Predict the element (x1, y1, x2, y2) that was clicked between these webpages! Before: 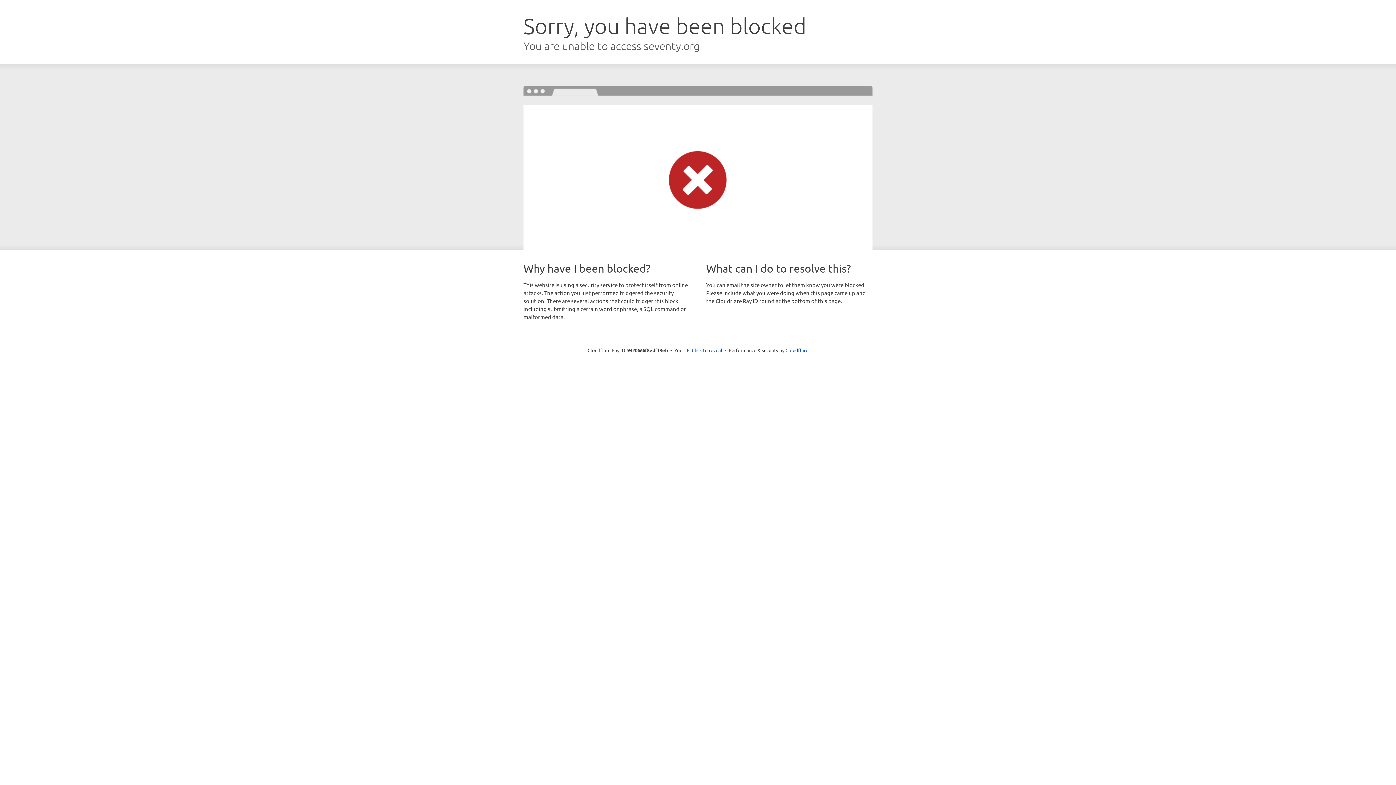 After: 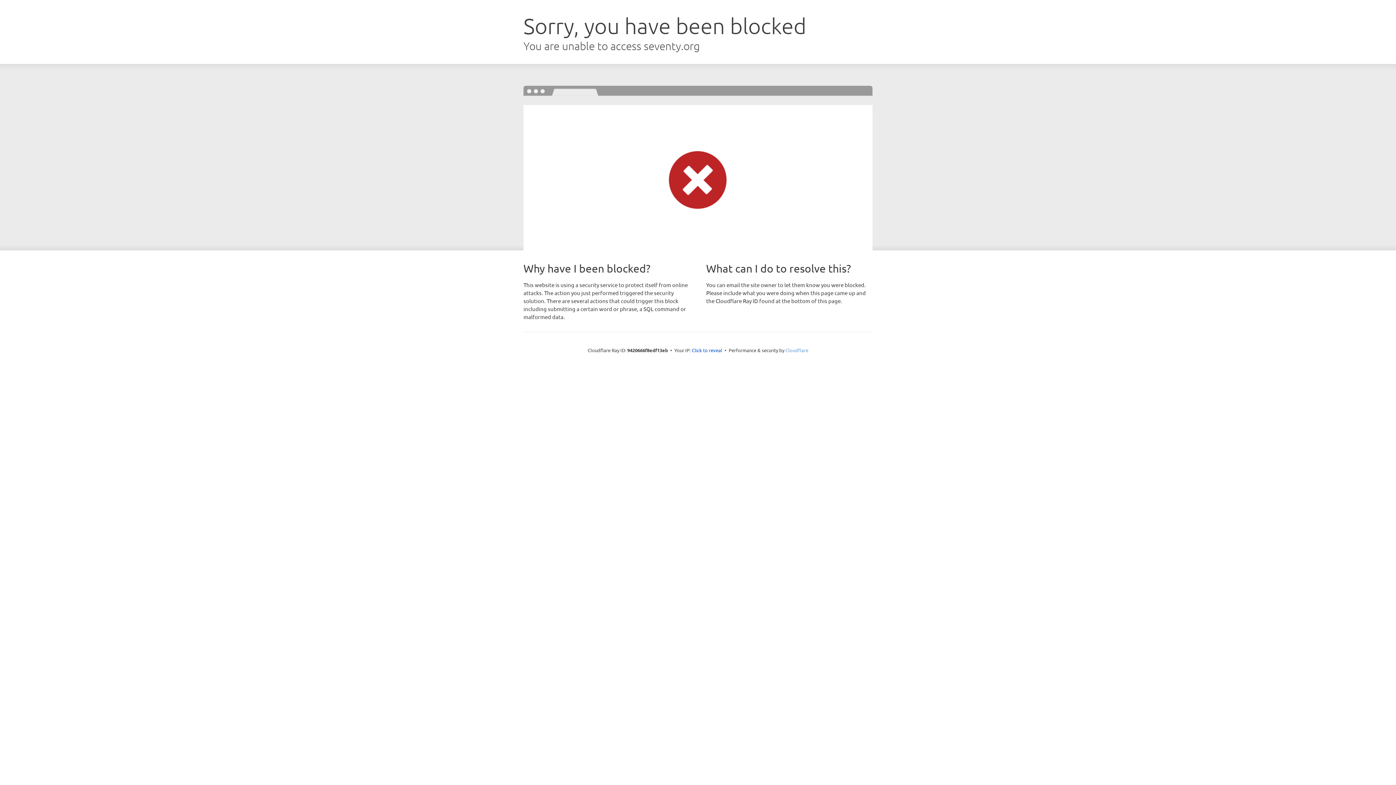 Action: label: Cloudflare bbox: (785, 347, 808, 353)